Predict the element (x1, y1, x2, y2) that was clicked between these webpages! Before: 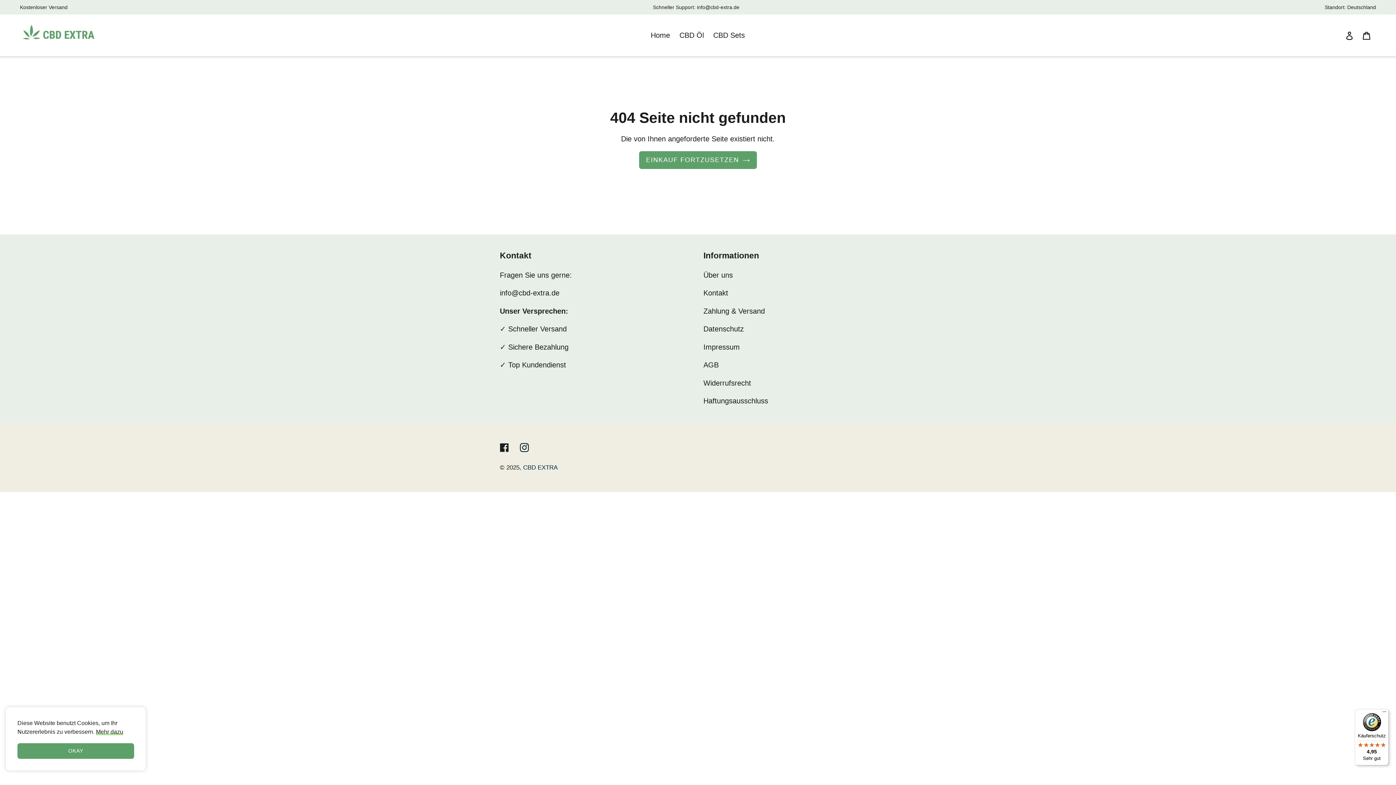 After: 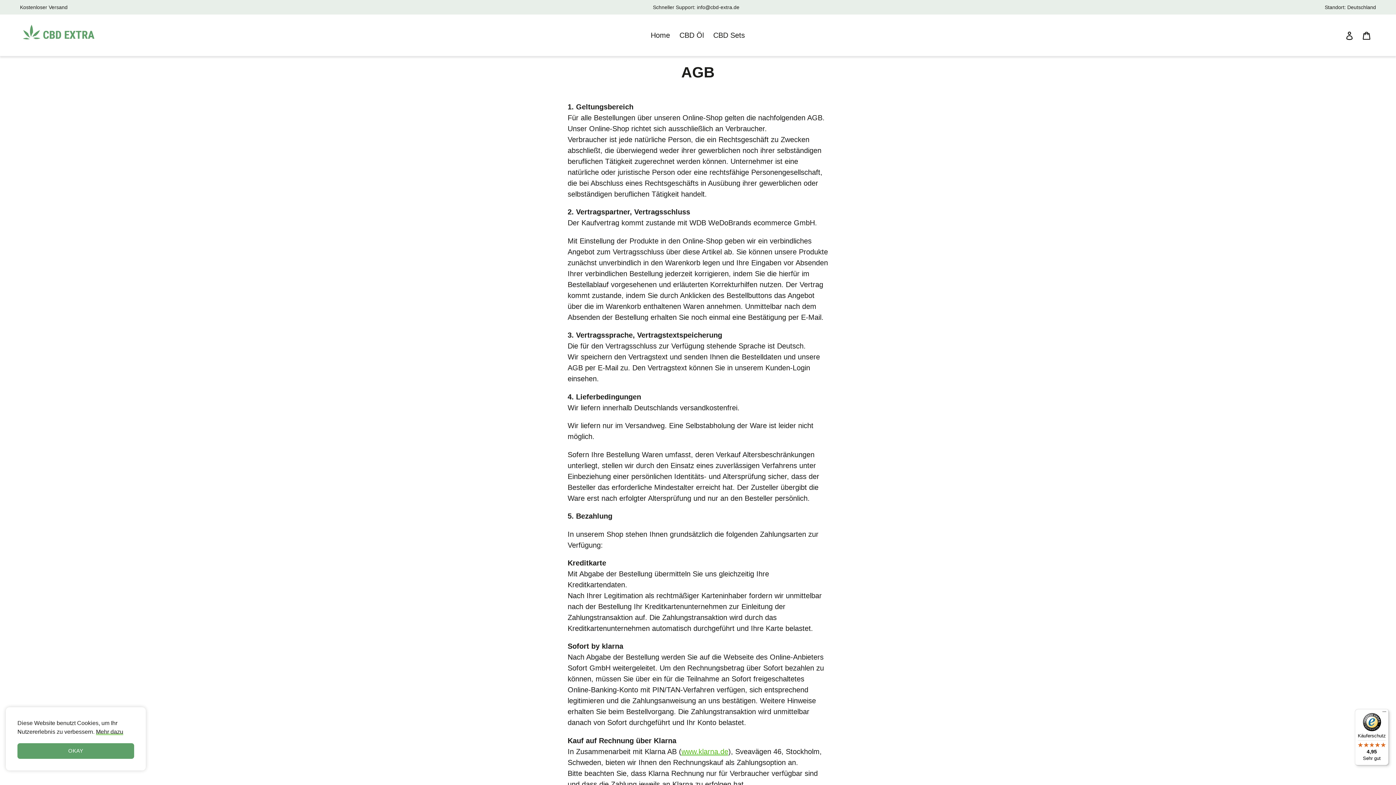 Action: label: AGB bbox: (703, 361, 718, 369)